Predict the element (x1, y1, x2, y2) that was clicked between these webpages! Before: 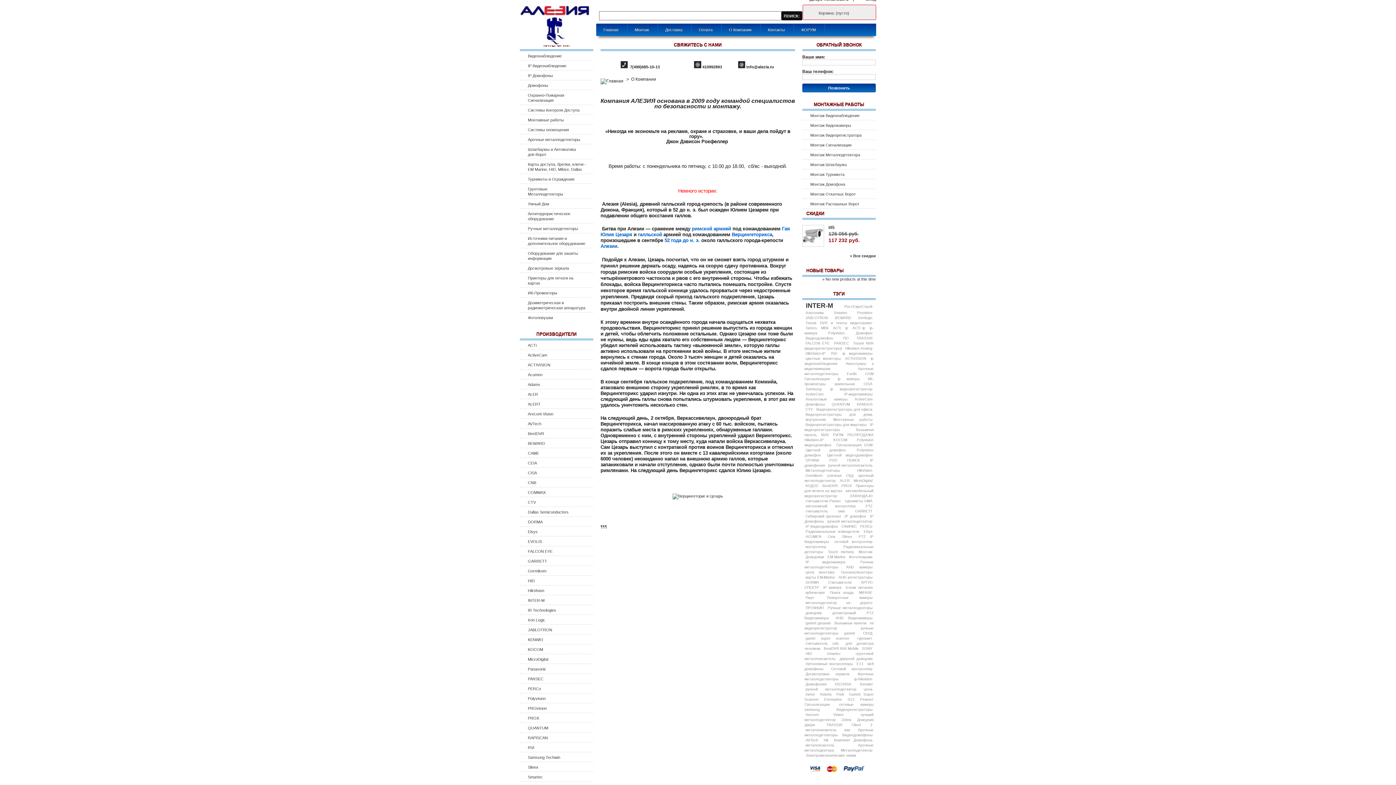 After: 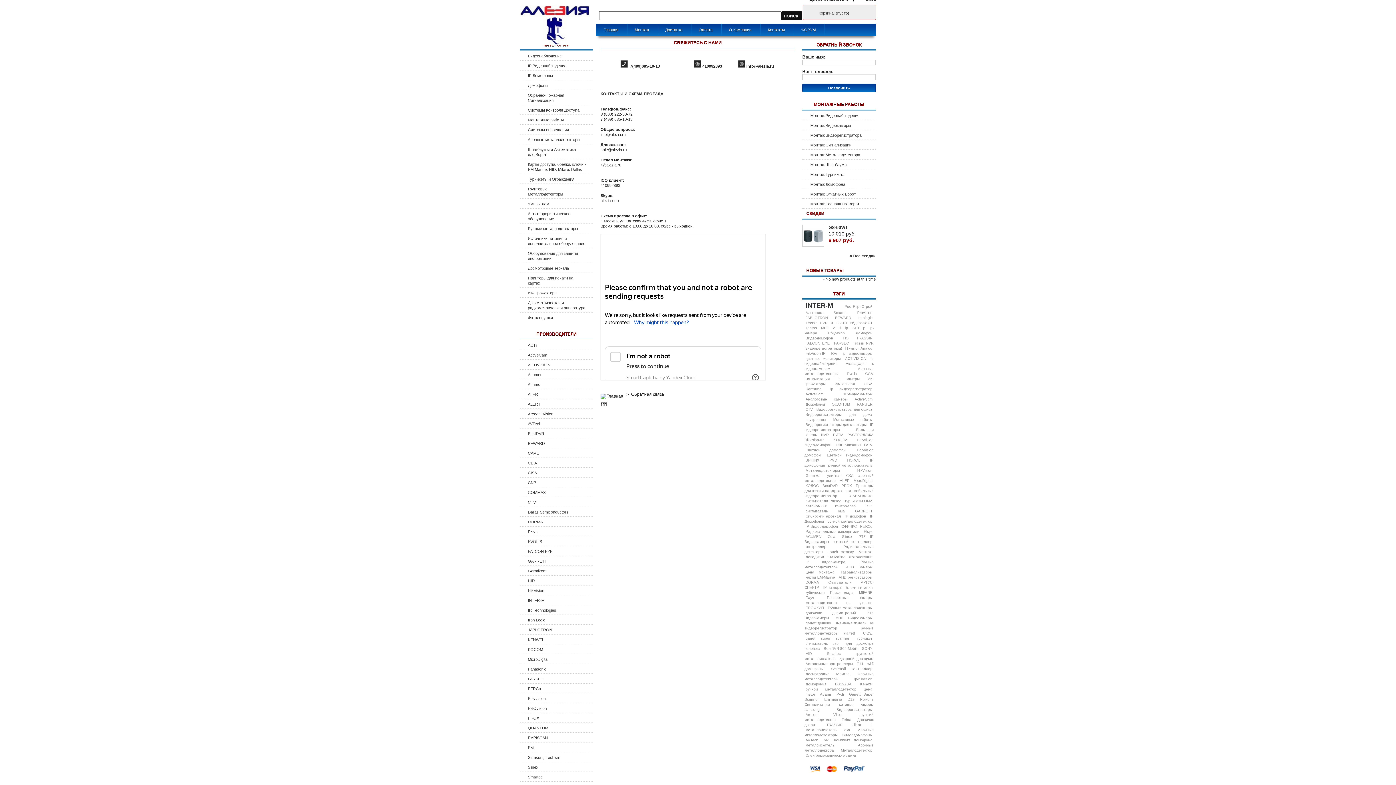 Action: label: Контакты bbox: (760, 23, 793, 36)